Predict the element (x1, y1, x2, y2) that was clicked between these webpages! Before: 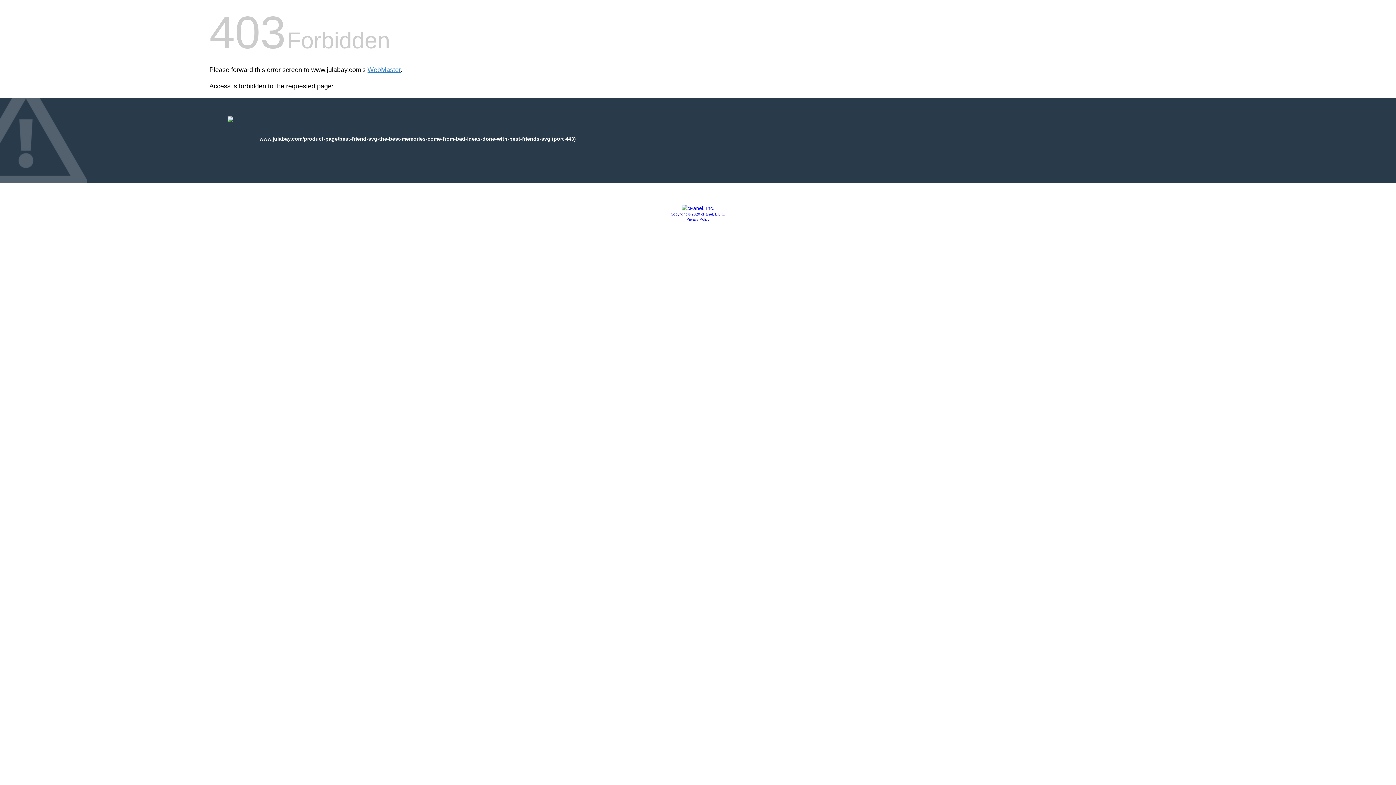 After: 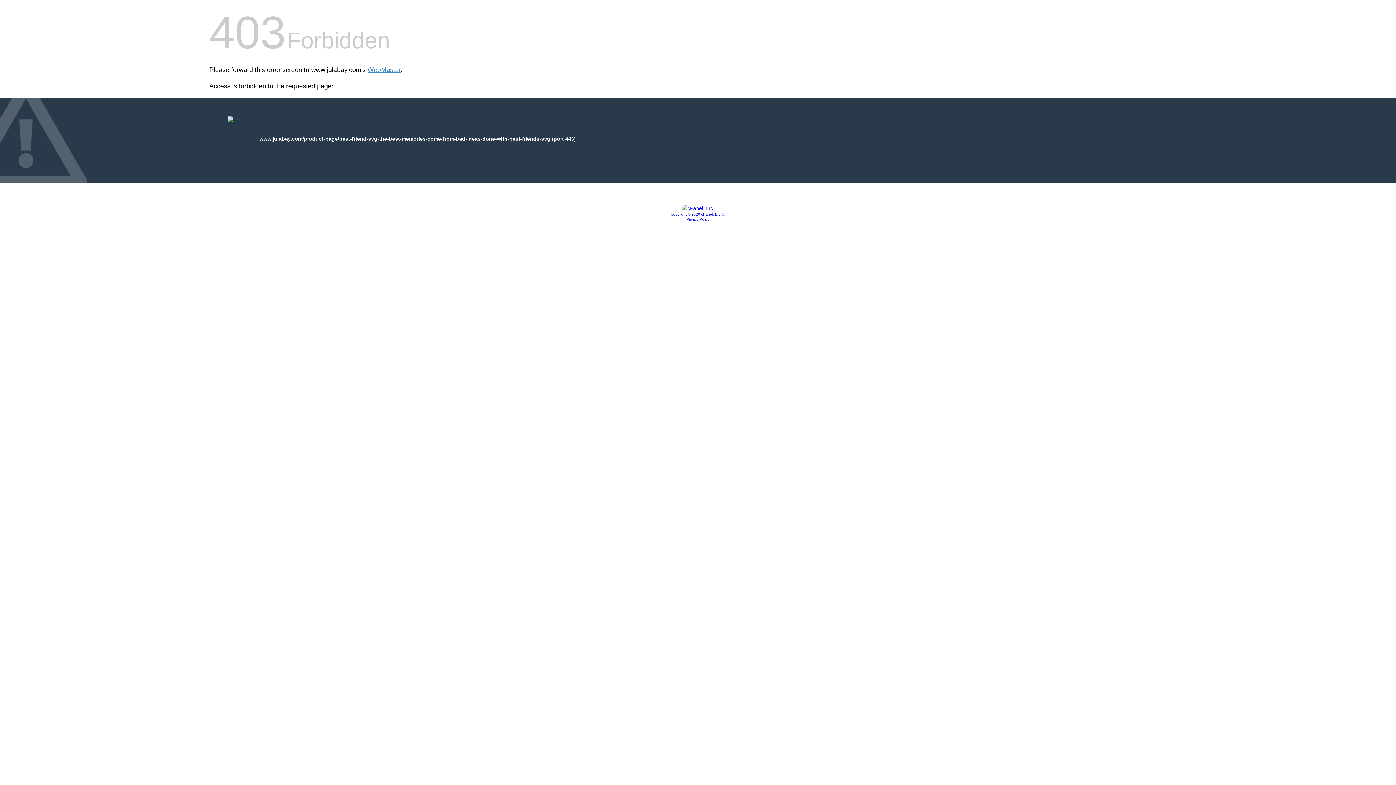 Action: bbox: (681, 205, 714, 211)